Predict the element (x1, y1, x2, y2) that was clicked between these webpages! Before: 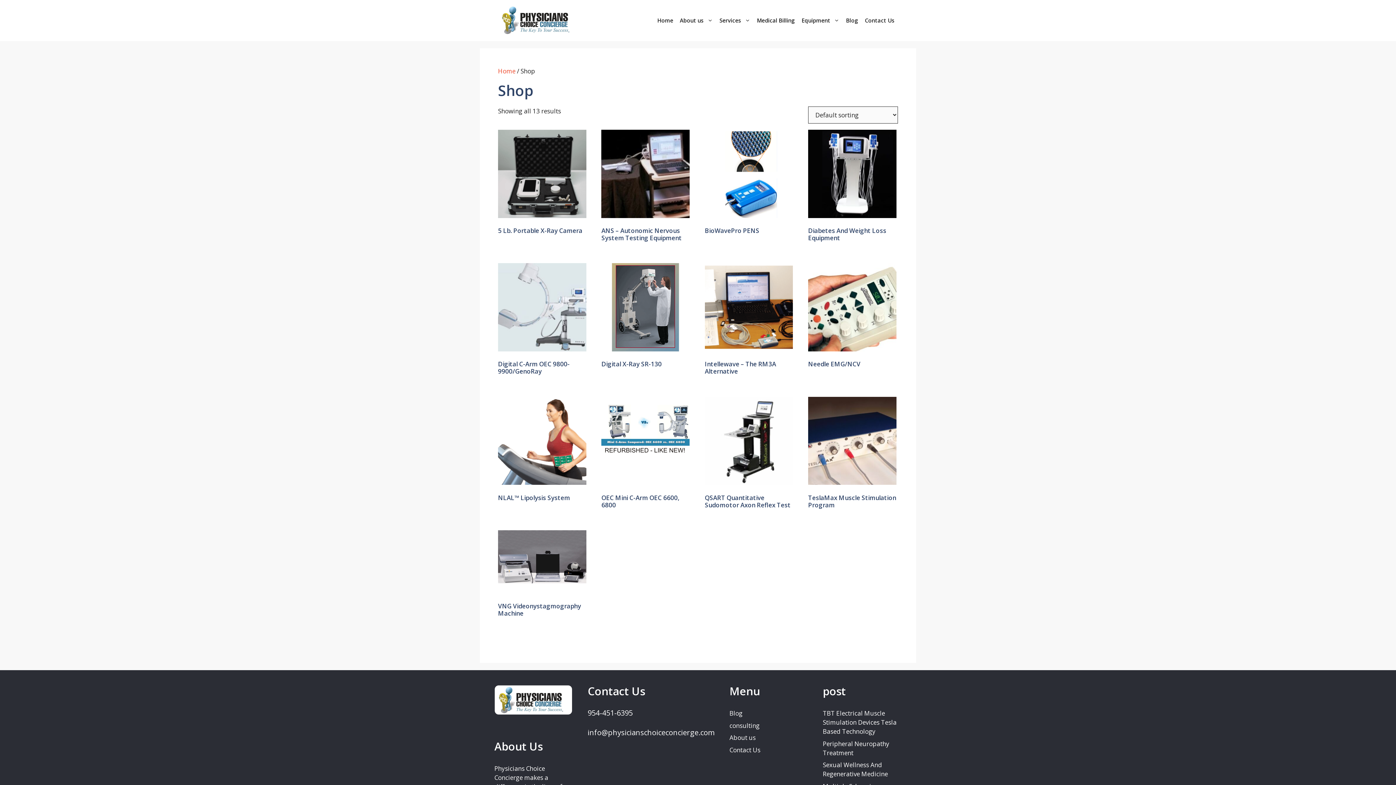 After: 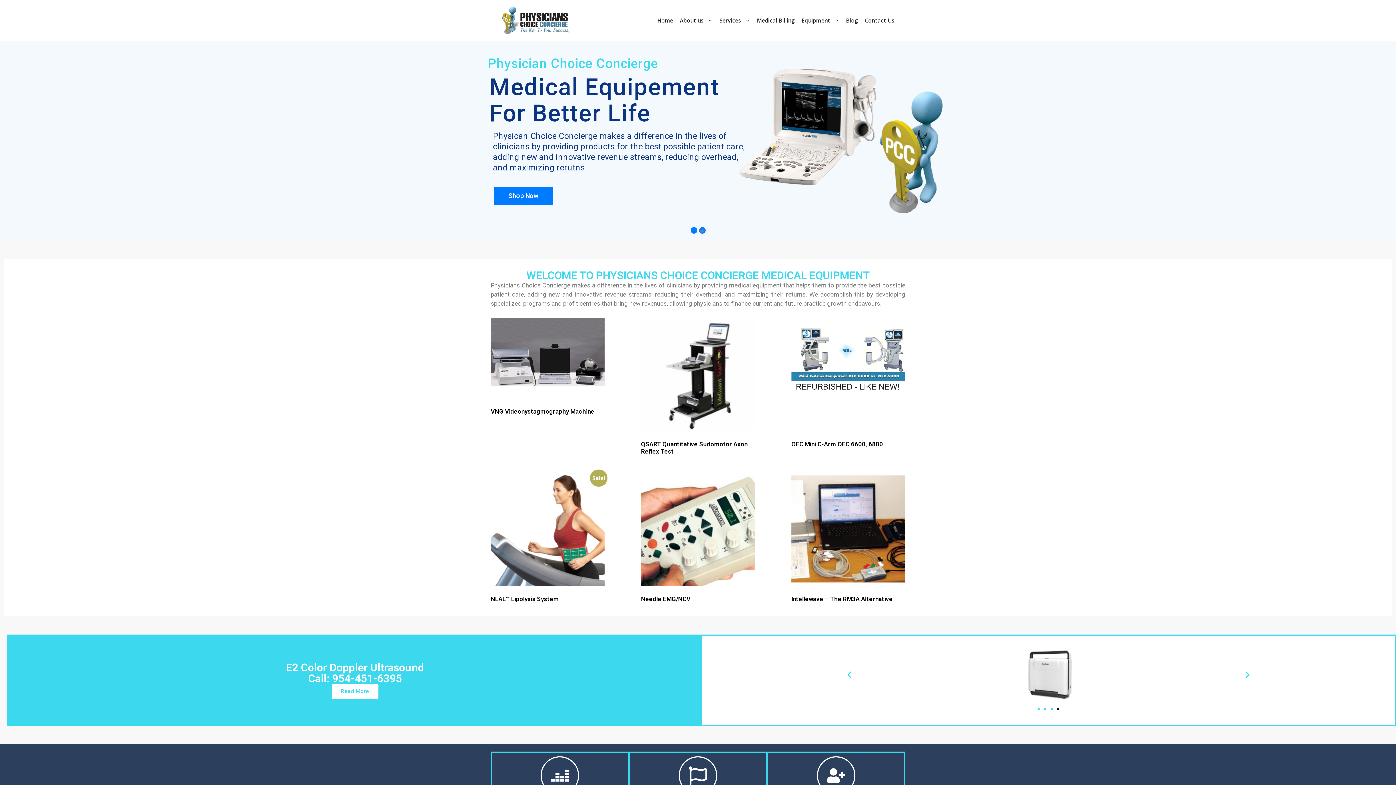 Action: bbox: (654, 0, 676, 41) label: Home